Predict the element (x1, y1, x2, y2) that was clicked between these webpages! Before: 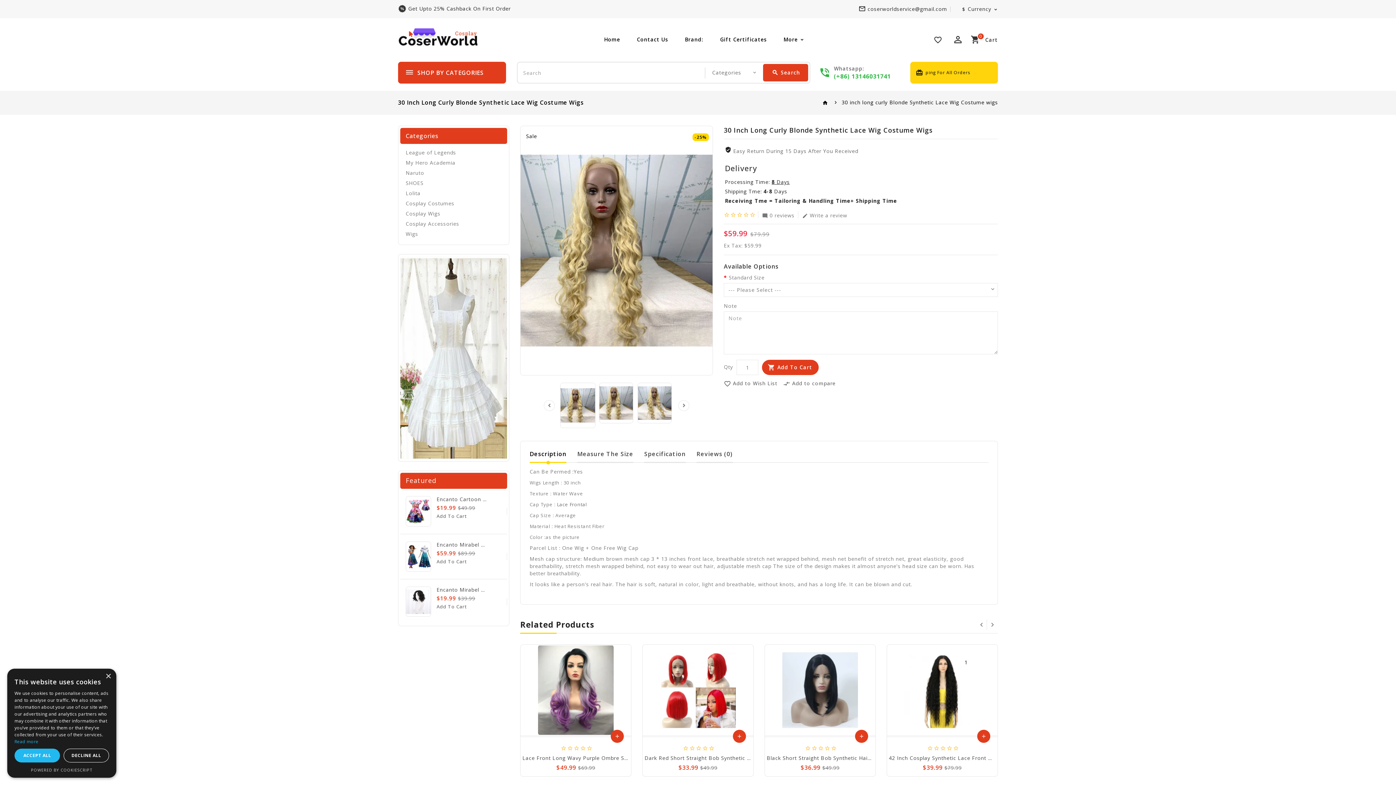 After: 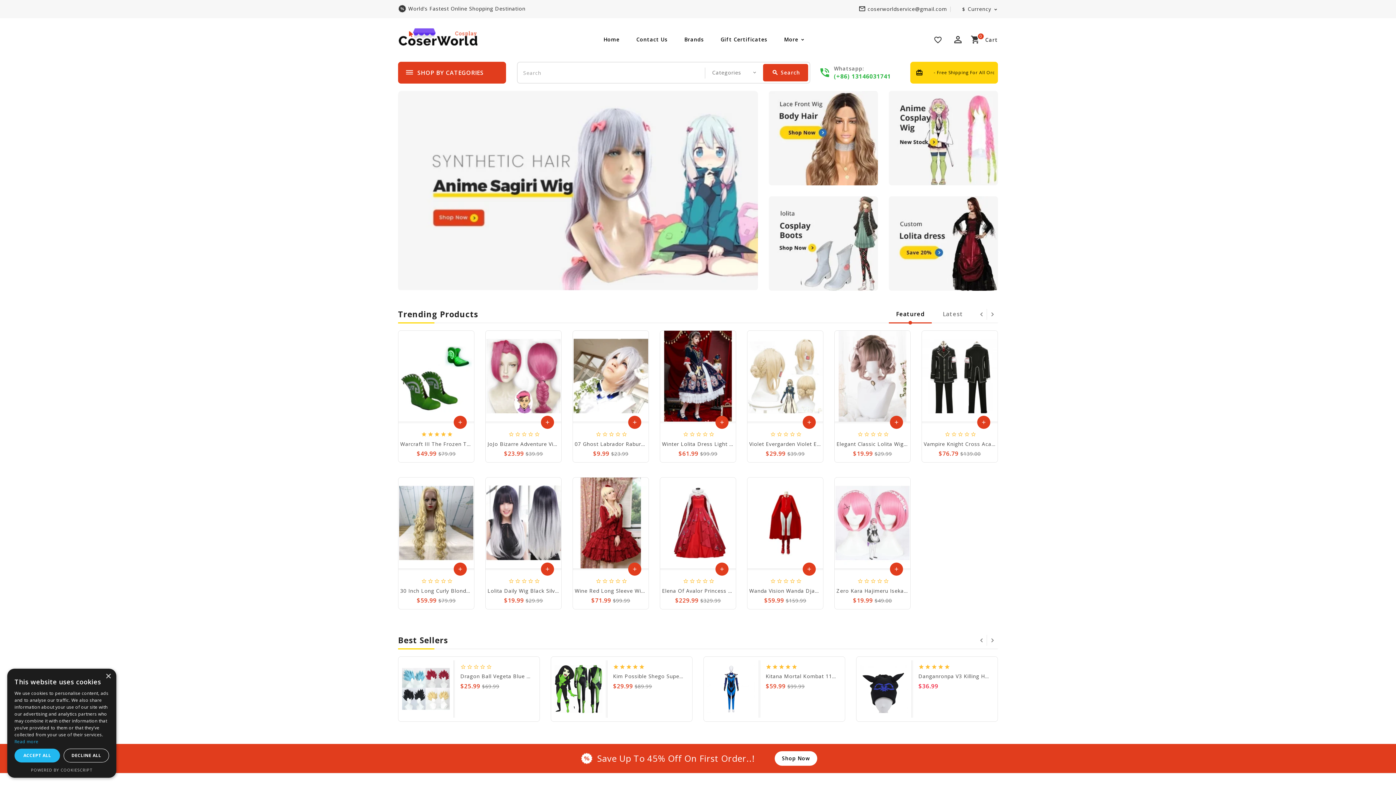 Action: bbox: (398, 27, 478, 52)